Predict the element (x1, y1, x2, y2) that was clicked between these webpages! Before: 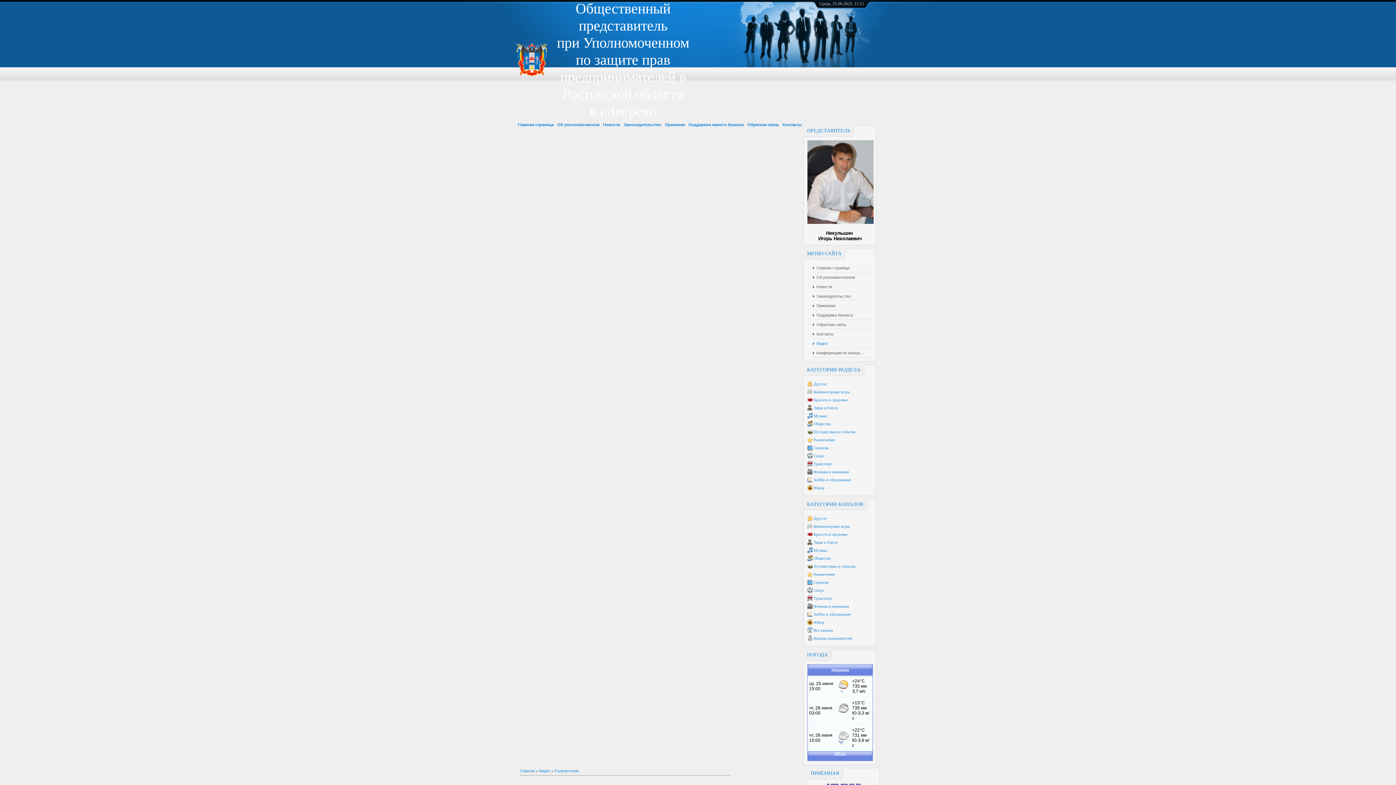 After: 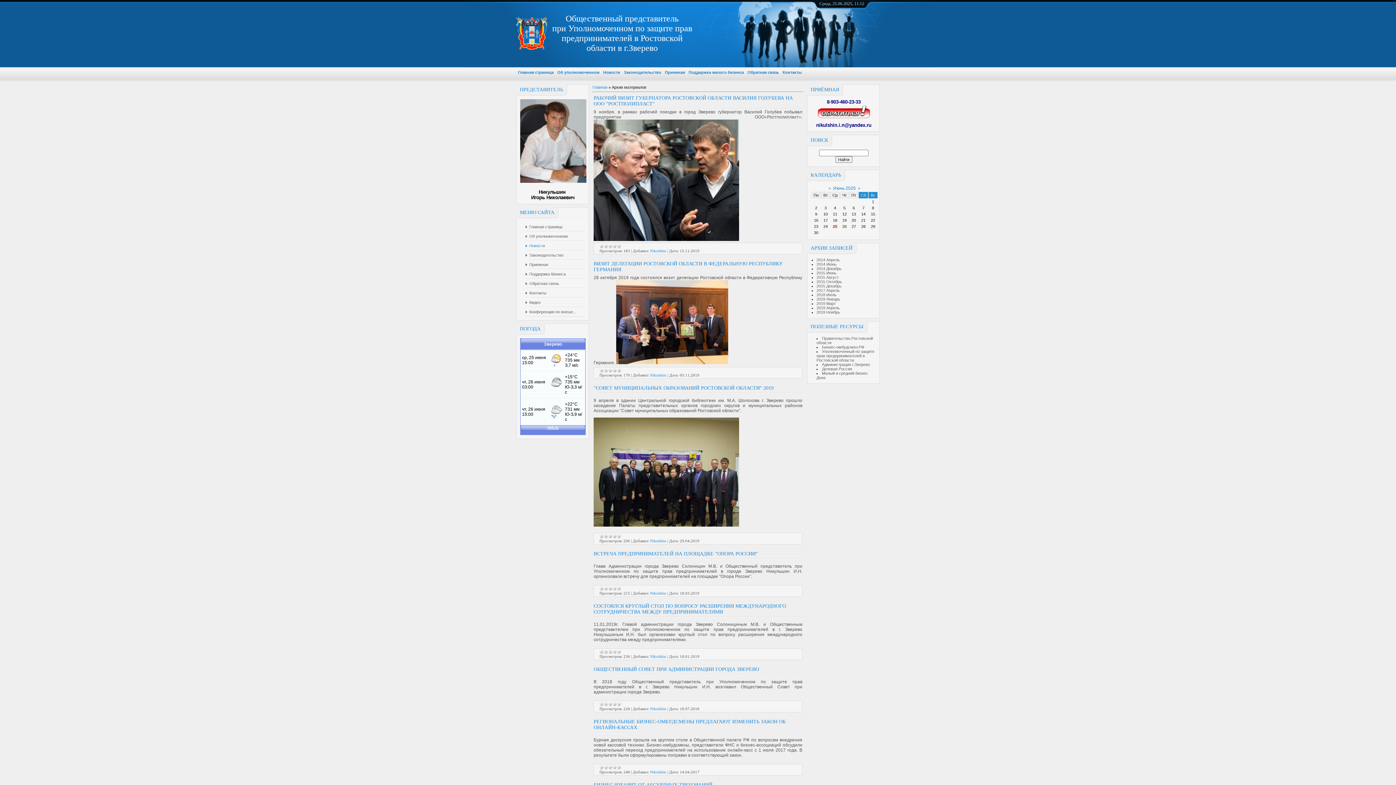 Action: label: Новости bbox: (603, 122, 620, 126)